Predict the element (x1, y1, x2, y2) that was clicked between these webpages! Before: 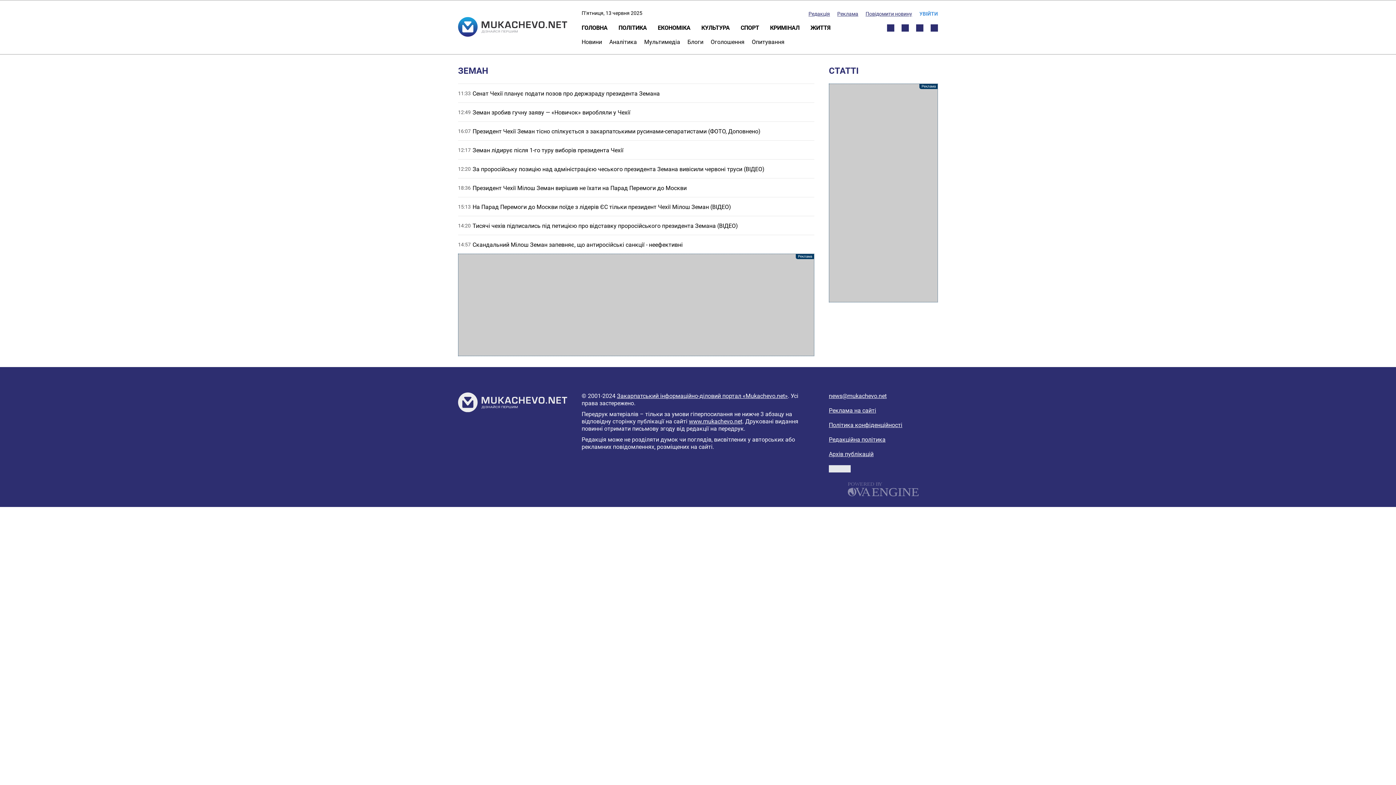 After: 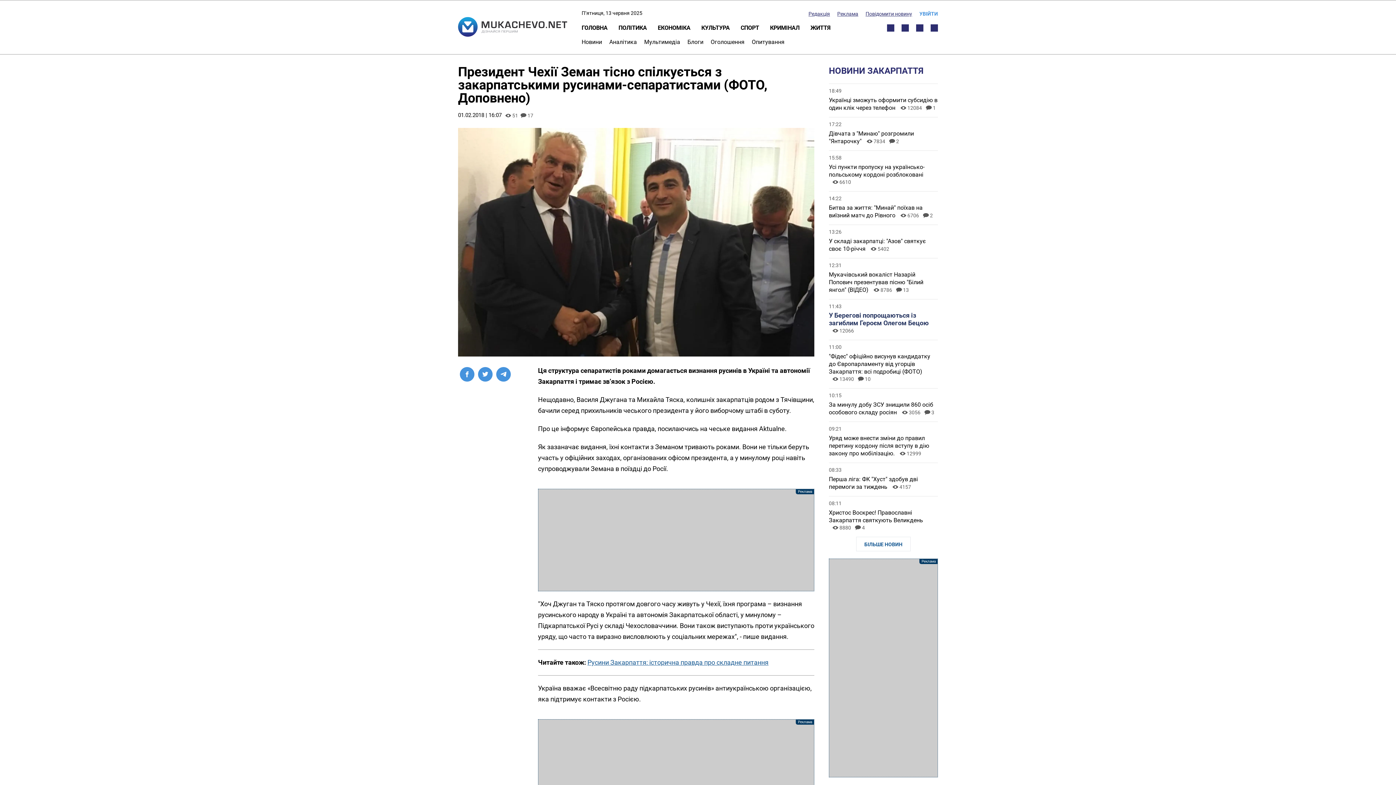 Action: bbox: (472, 128, 760, 134) label: Президент Чехії Земан тісно спілкується з закарпатськими русинами-сепаратистами (ФОТО, Доповнено)